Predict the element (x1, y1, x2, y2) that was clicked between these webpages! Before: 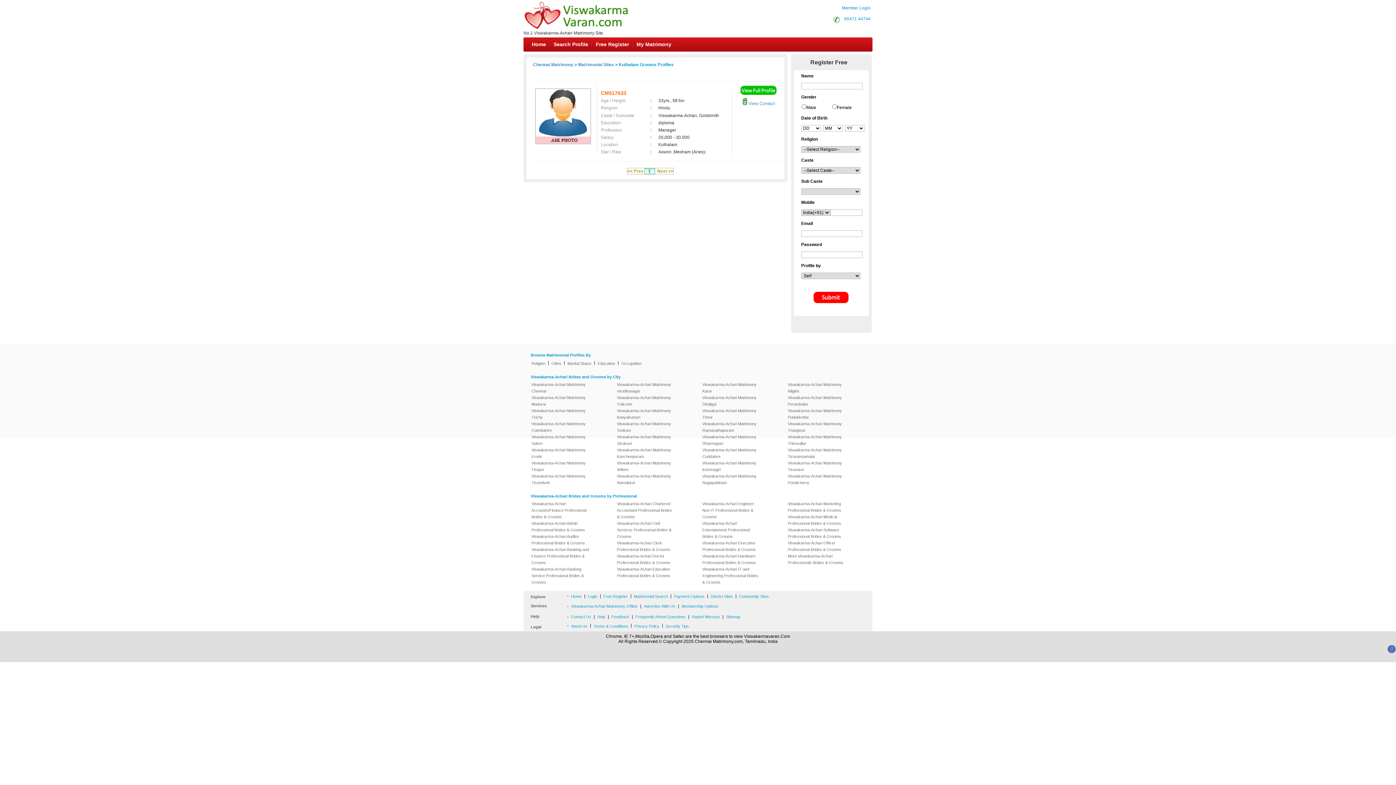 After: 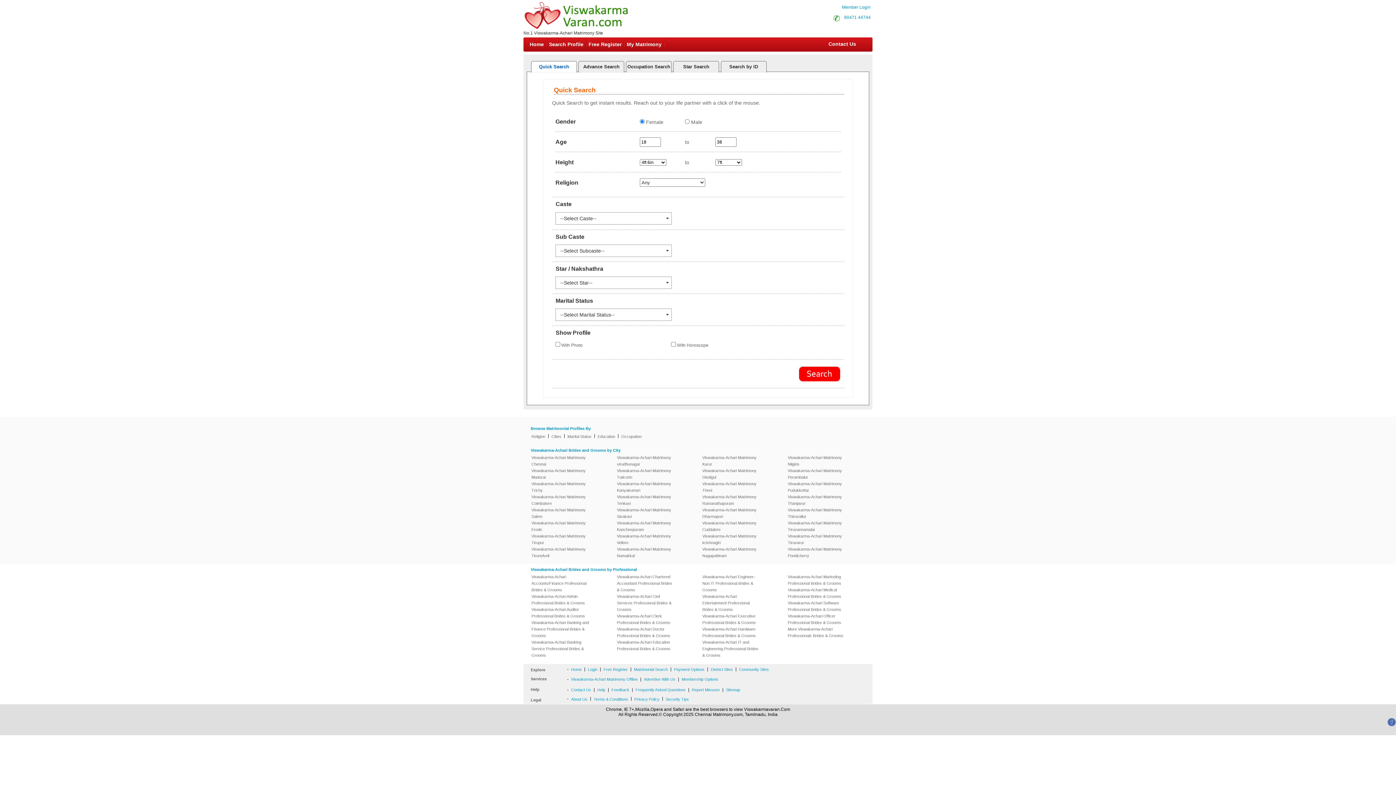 Action: bbox: (551, 37, 590, 49) label: Search Profile